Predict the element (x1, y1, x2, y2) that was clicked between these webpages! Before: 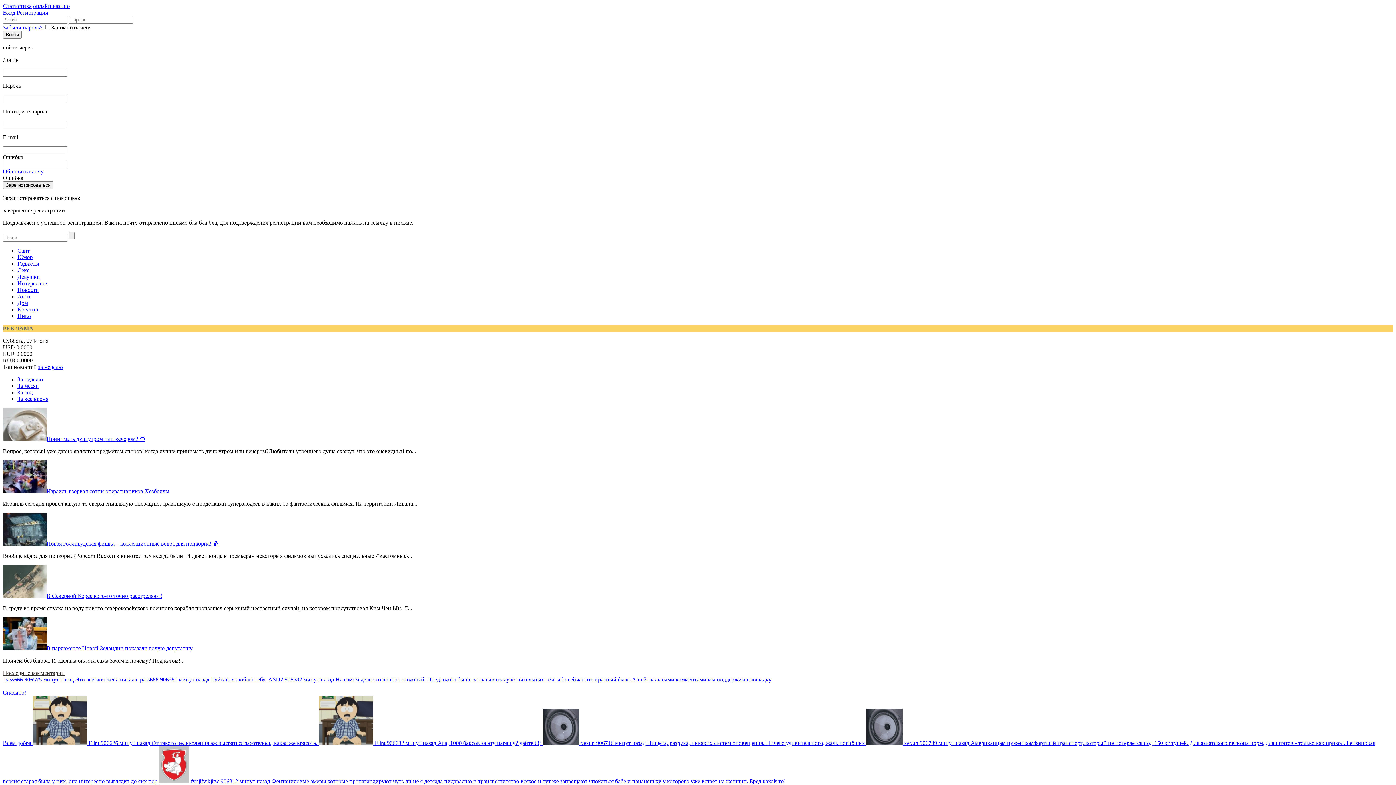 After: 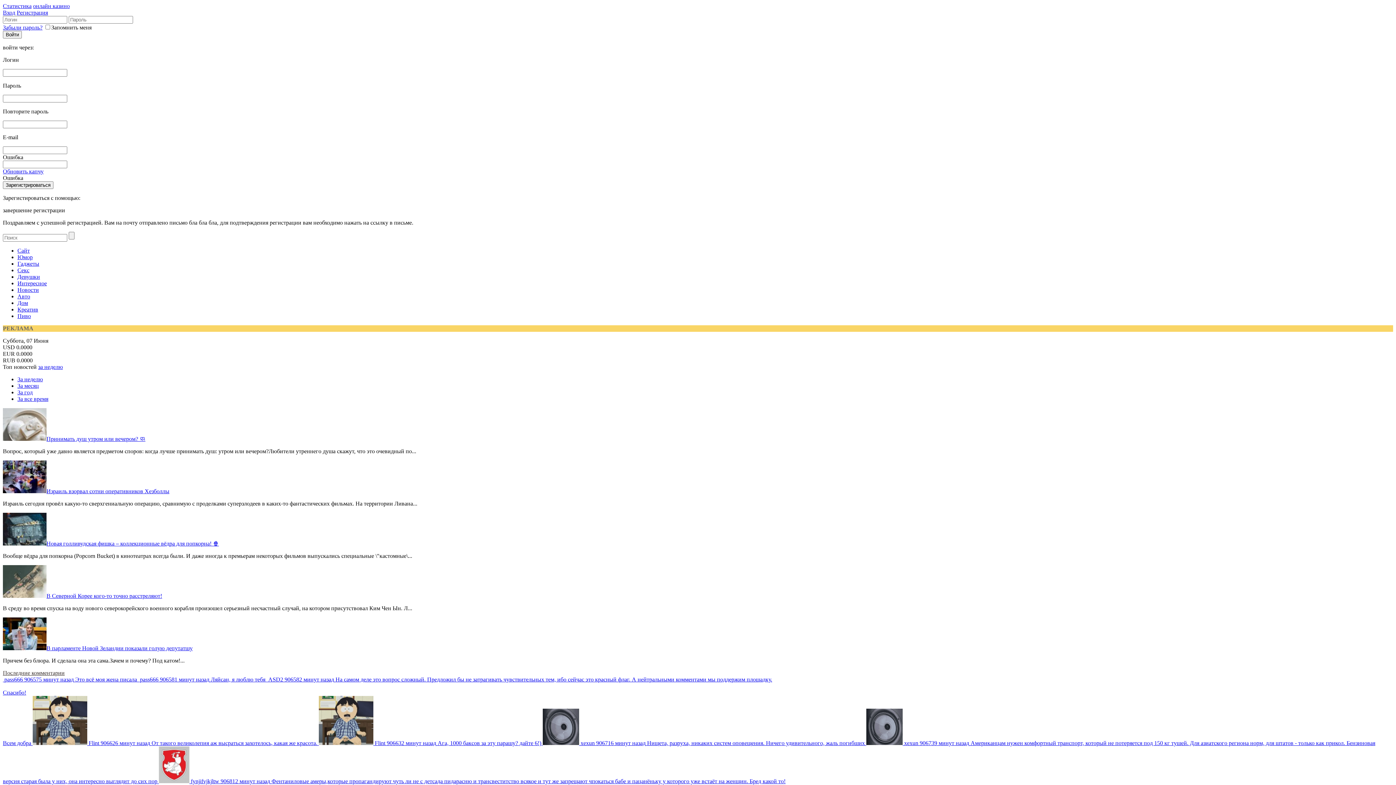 Action: label: За месяц bbox: (17, 382, 38, 389)